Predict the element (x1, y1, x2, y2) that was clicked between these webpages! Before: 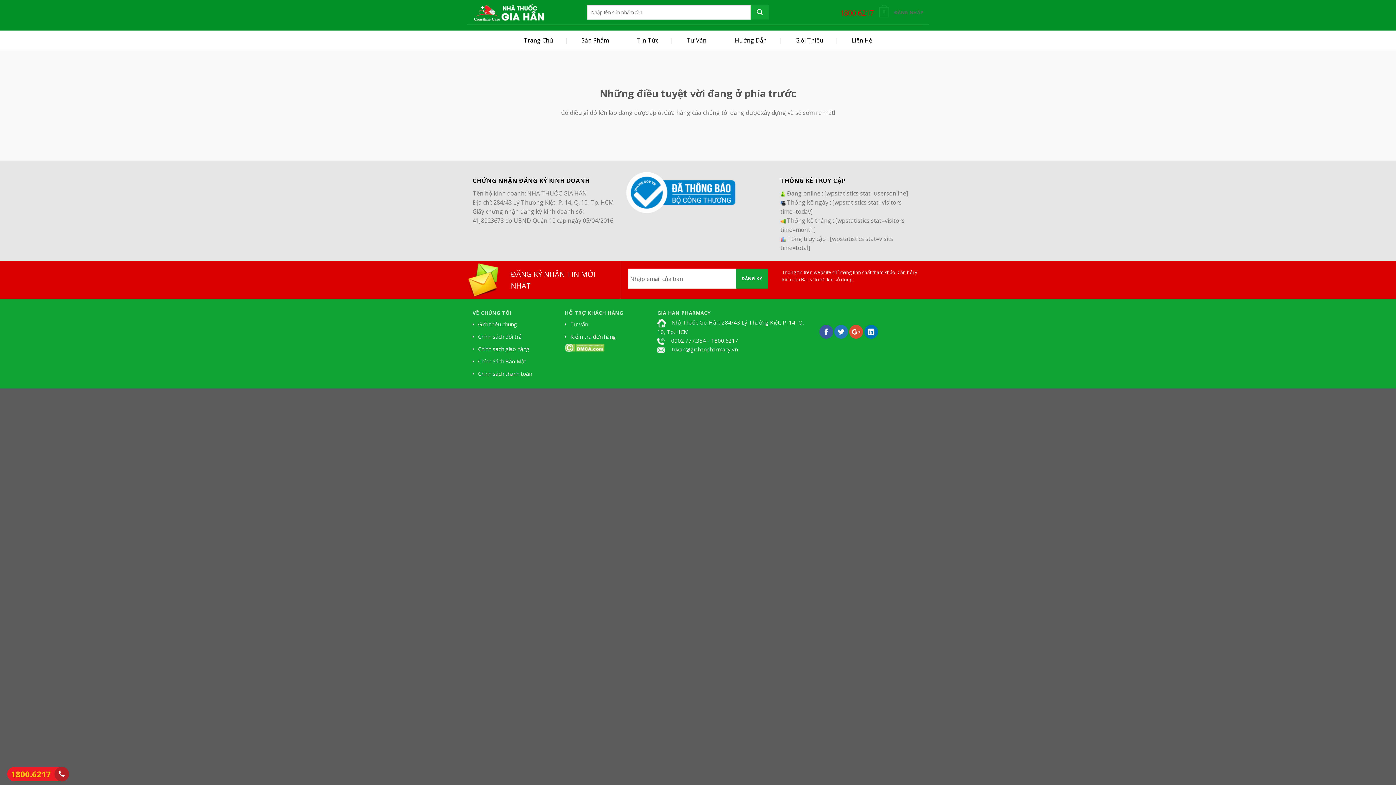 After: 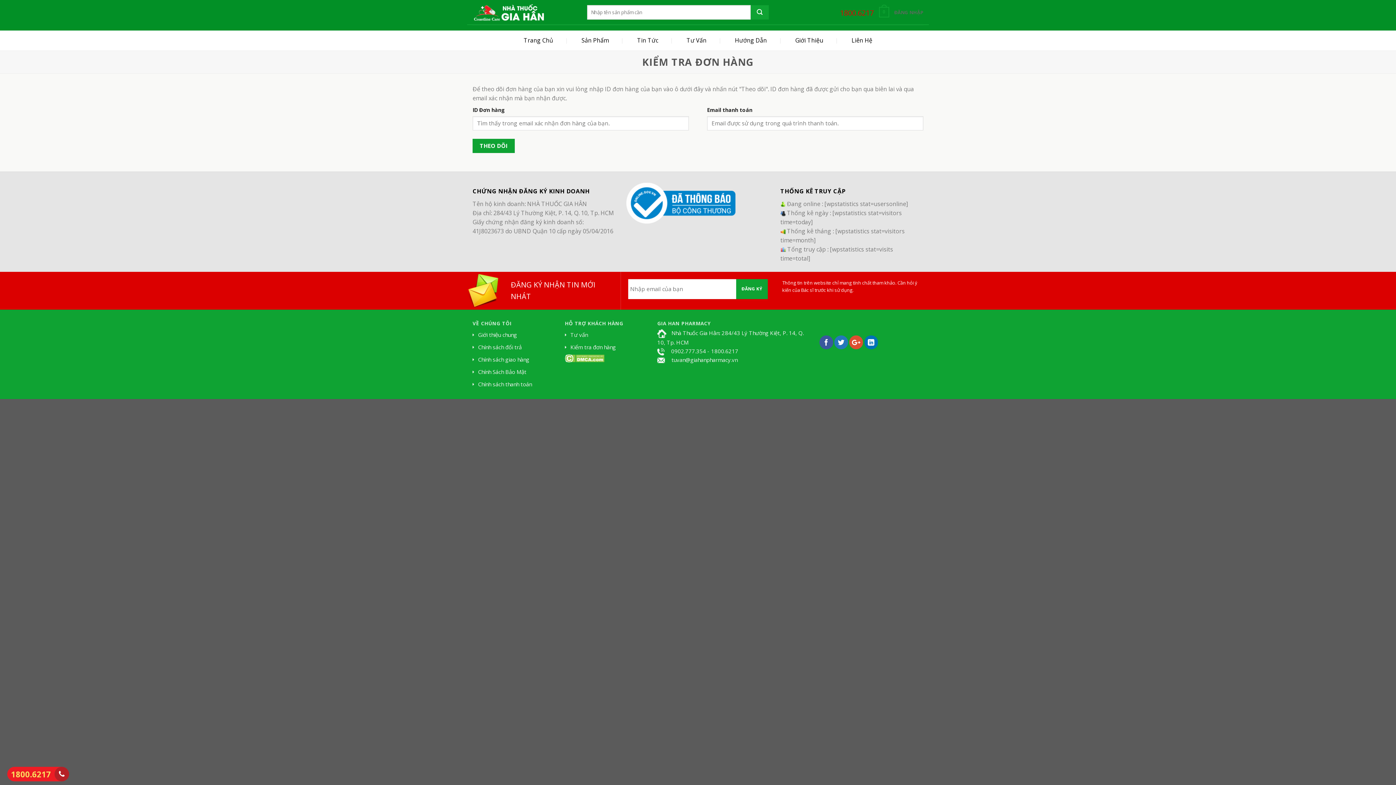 Action: bbox: (570, 333, 616, 340) label: Kiểm tra đơn hàng